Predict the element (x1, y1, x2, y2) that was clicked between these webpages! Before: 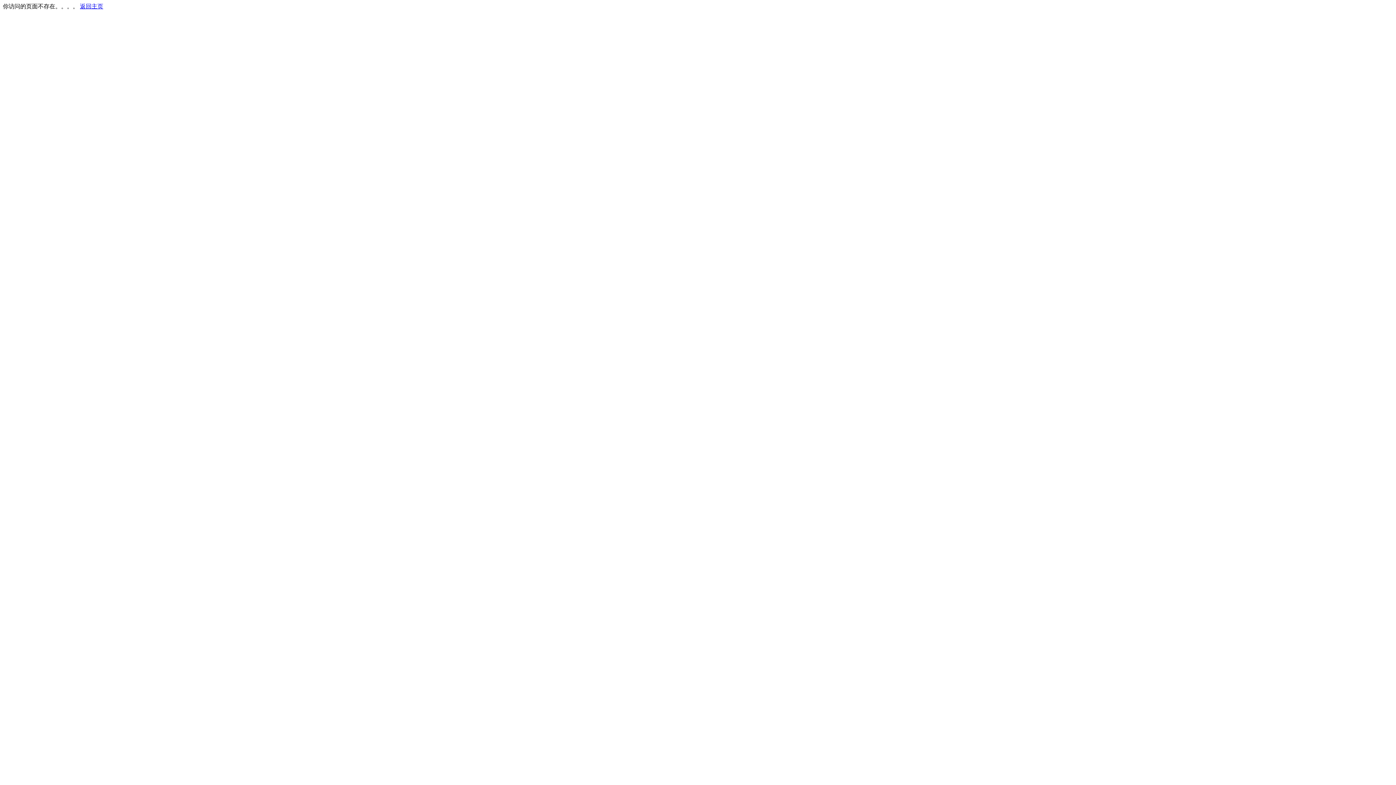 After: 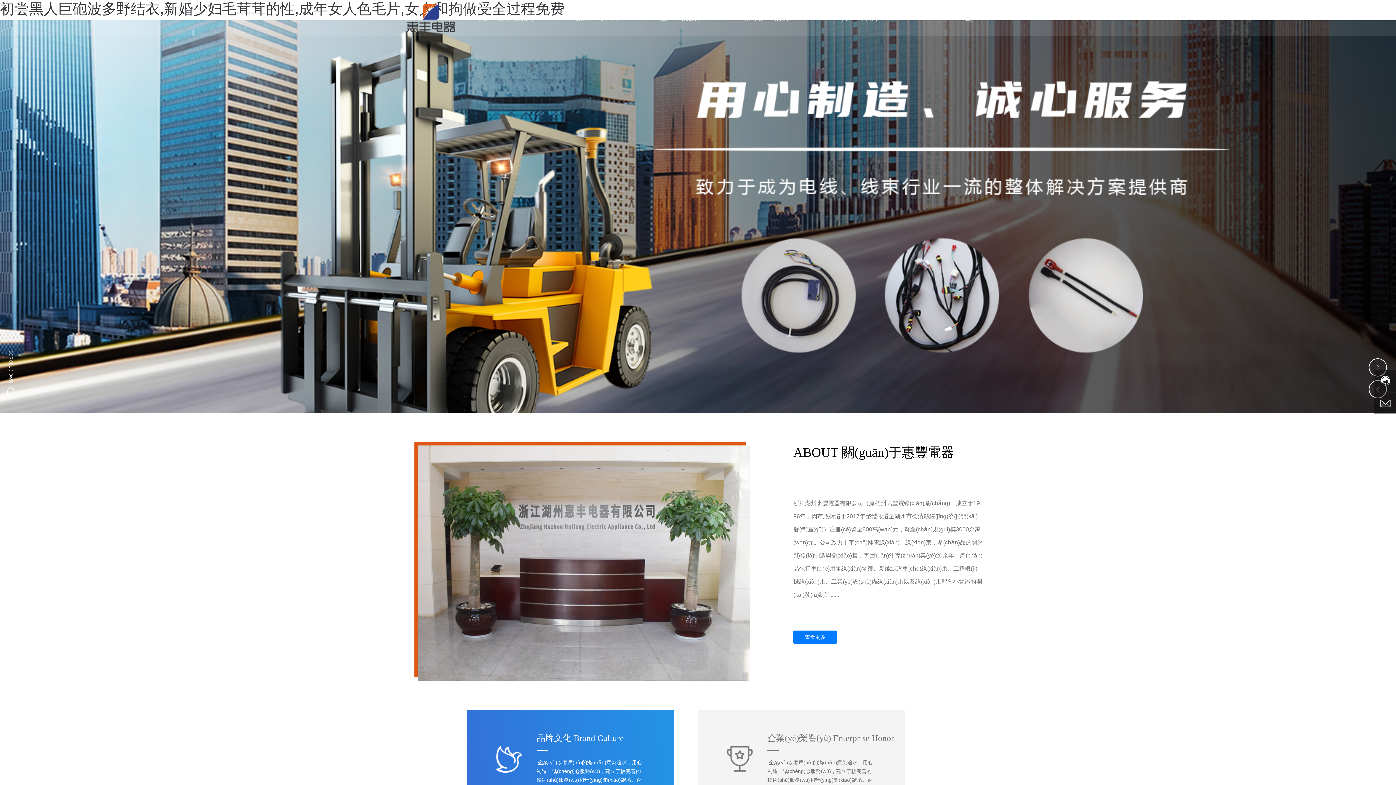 Action: label: 返回主页 bbox: (80, 3, 103, 9)